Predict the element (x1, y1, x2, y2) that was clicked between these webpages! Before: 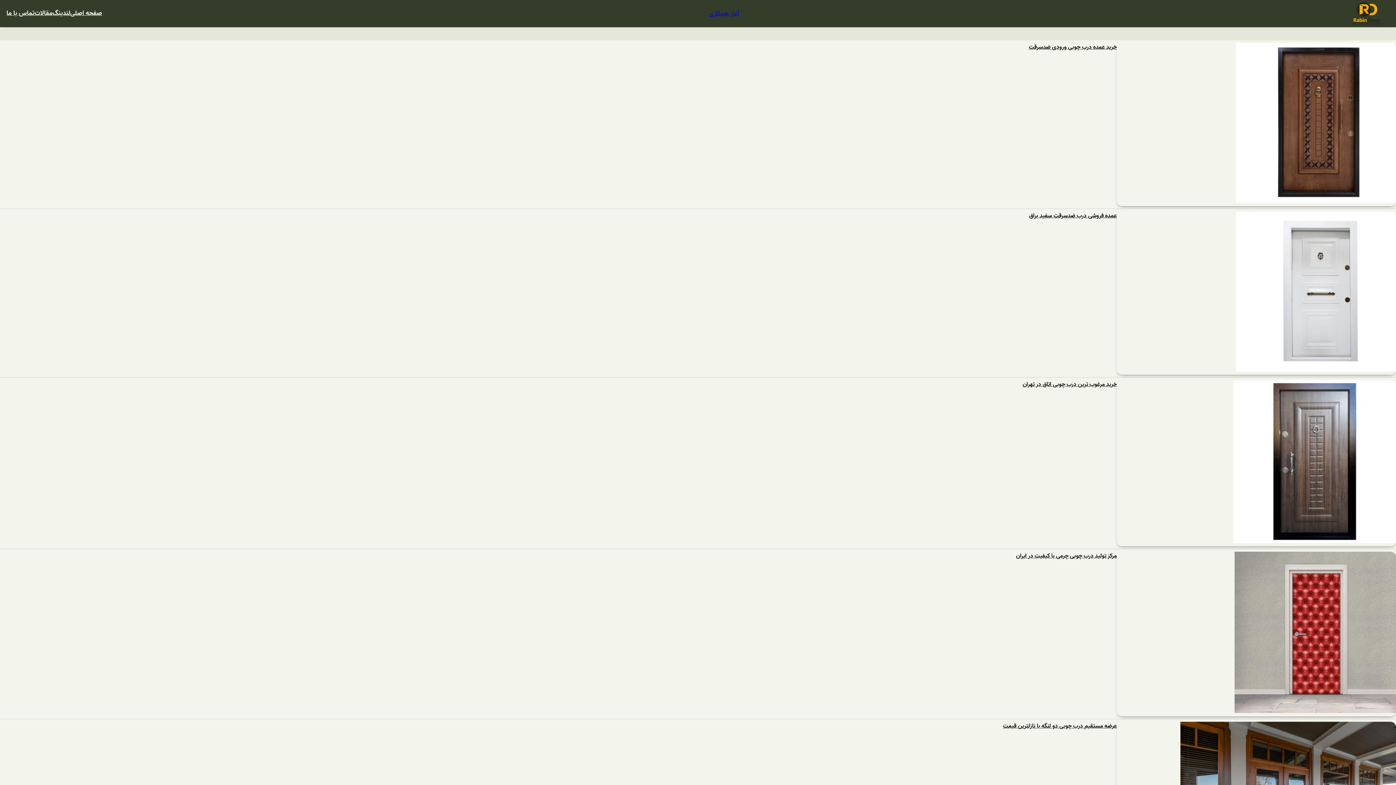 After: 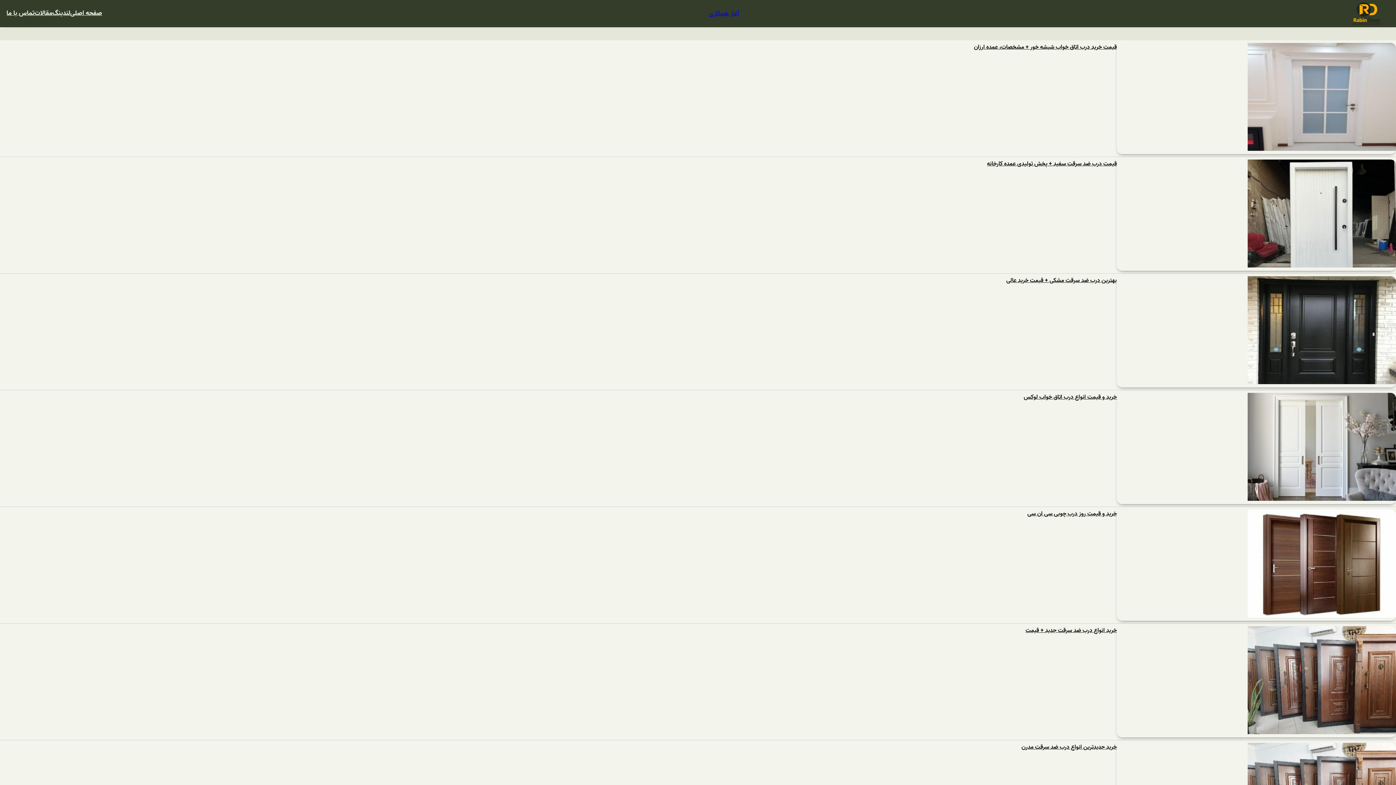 Action: bbox: (34, 8, 52, 18) label: مقالات